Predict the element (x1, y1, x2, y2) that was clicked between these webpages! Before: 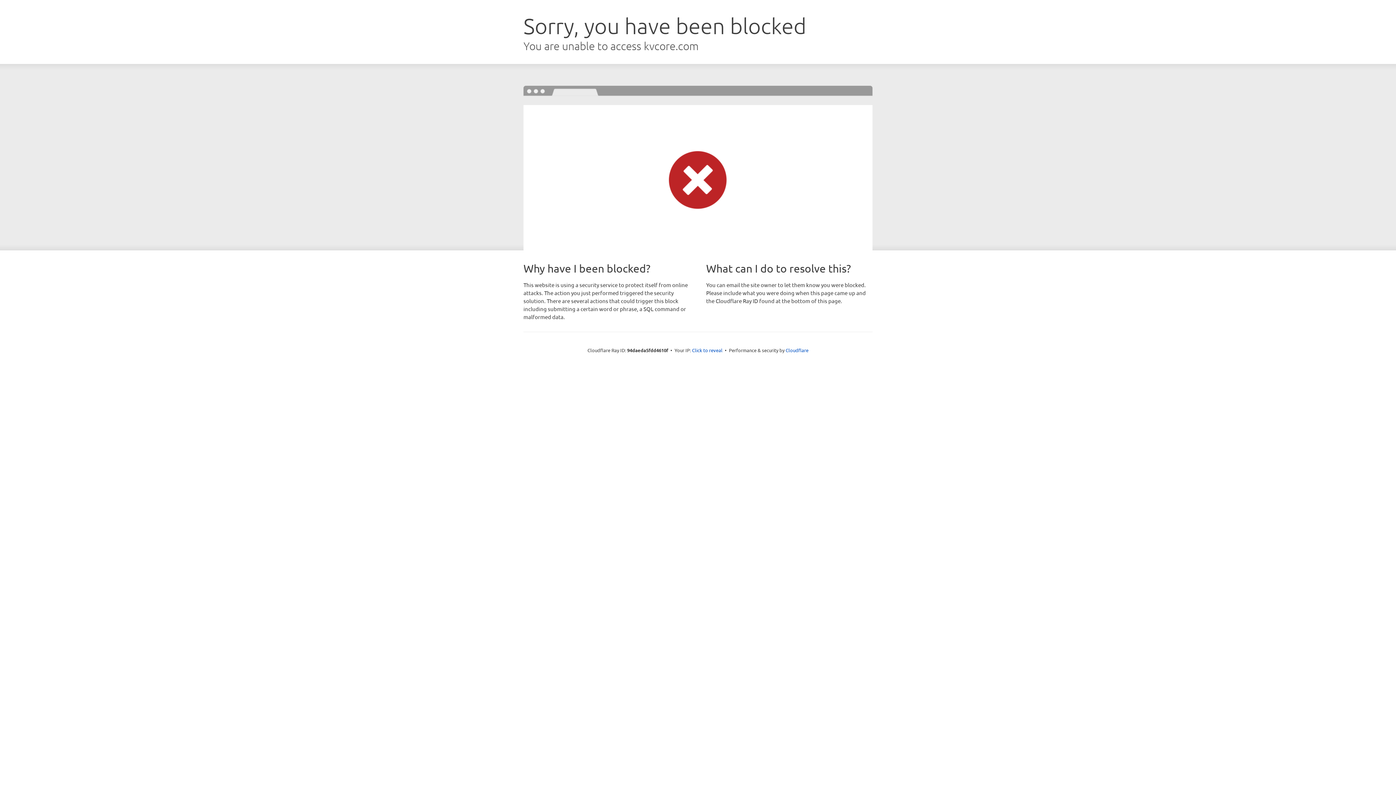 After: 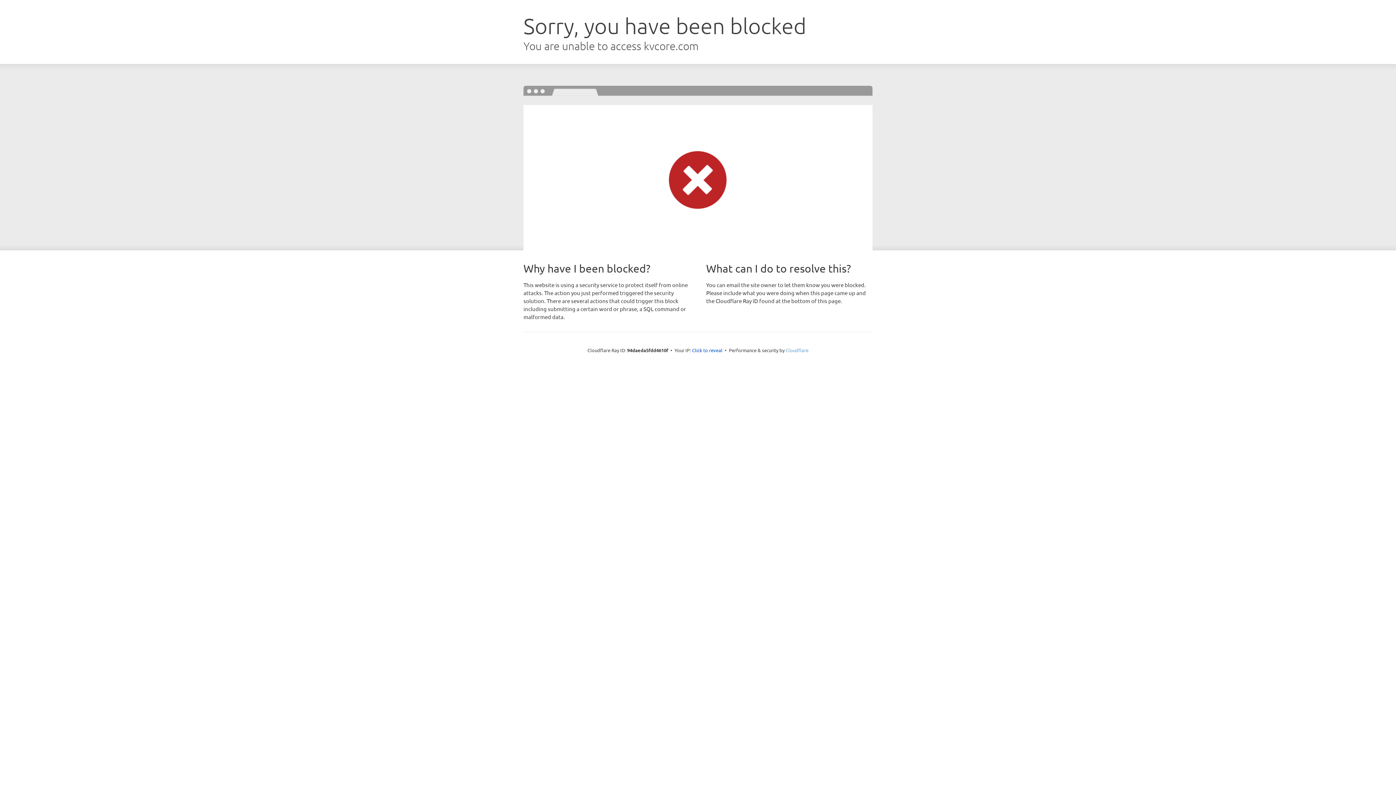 Action: label: Cloudflare bbox: (785, 347, 808, 353)